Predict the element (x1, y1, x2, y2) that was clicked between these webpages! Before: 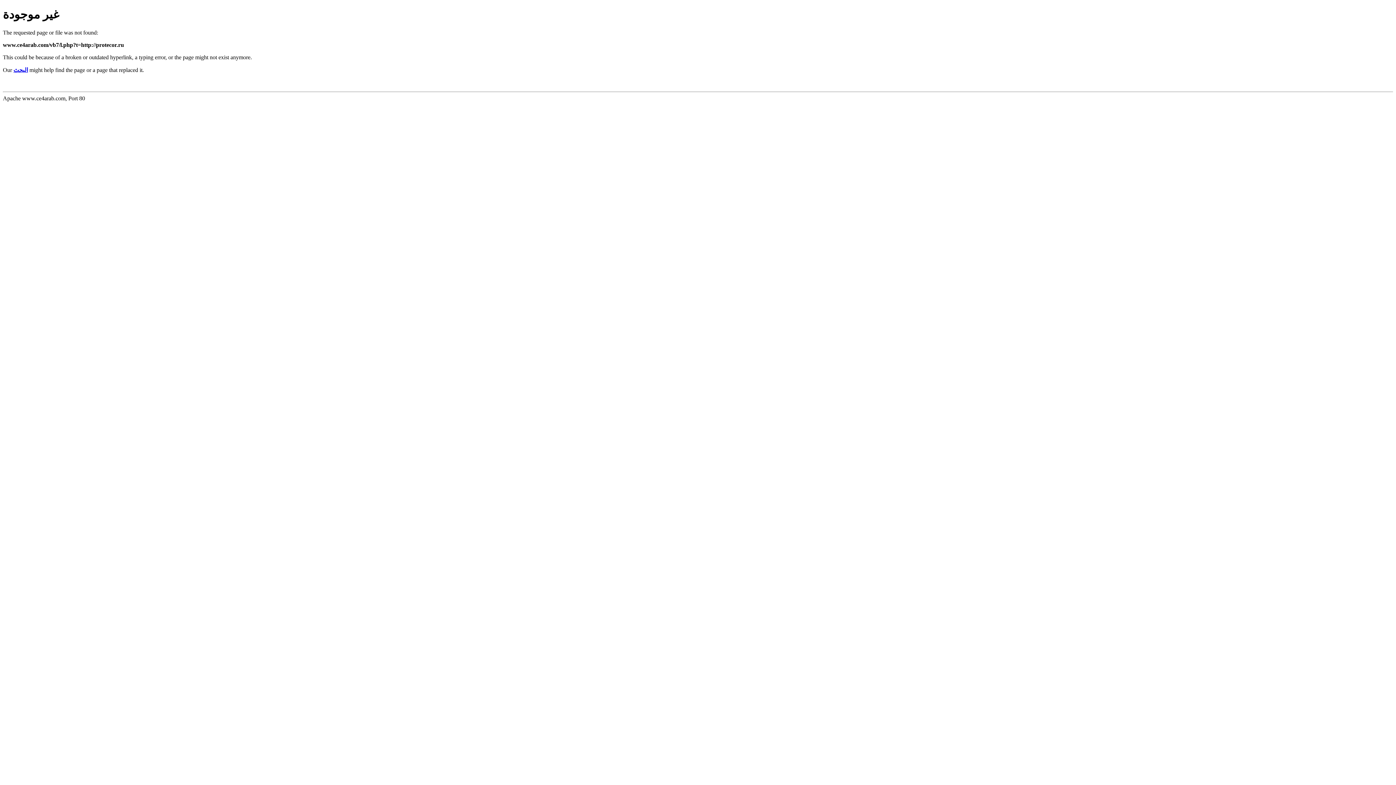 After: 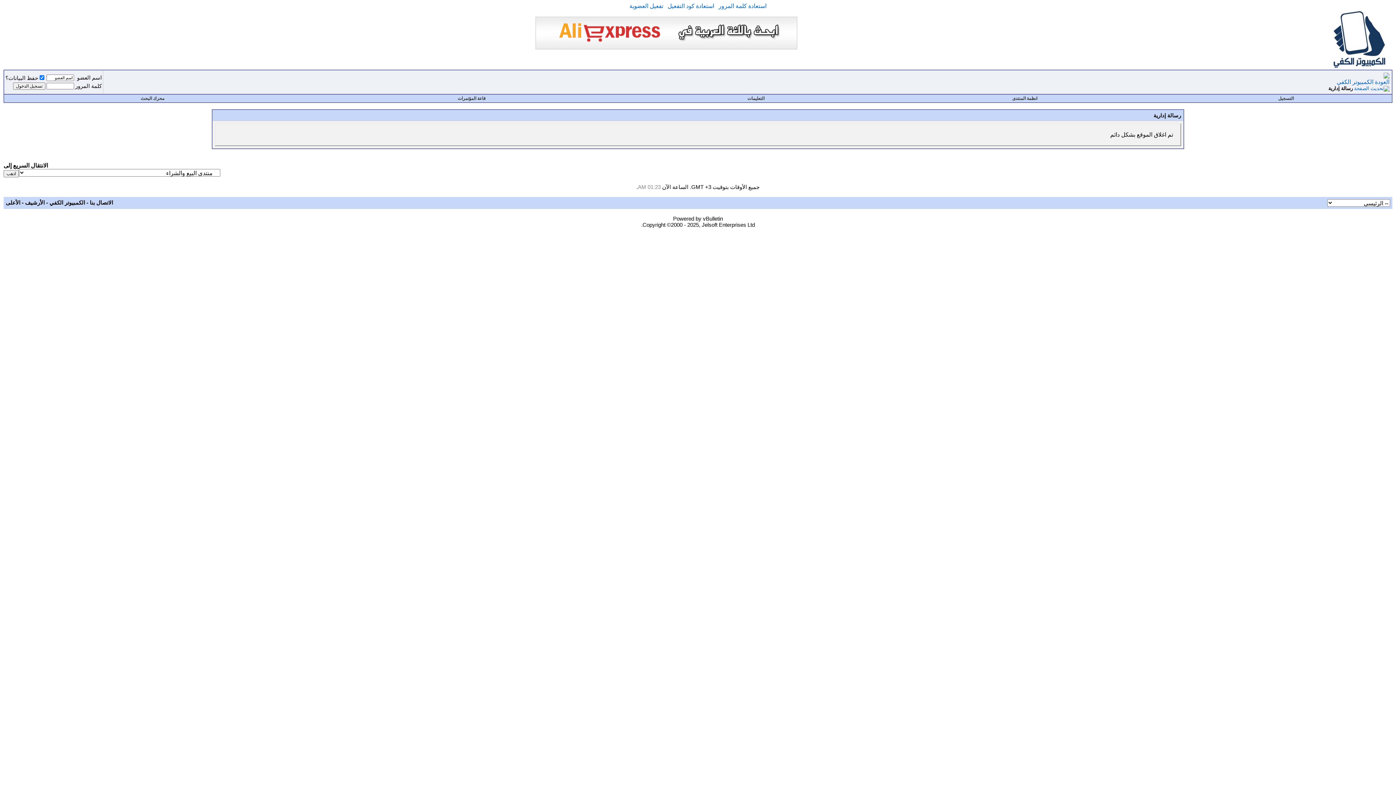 Action: bbox: (13, 66, 28, 73) label: البحث